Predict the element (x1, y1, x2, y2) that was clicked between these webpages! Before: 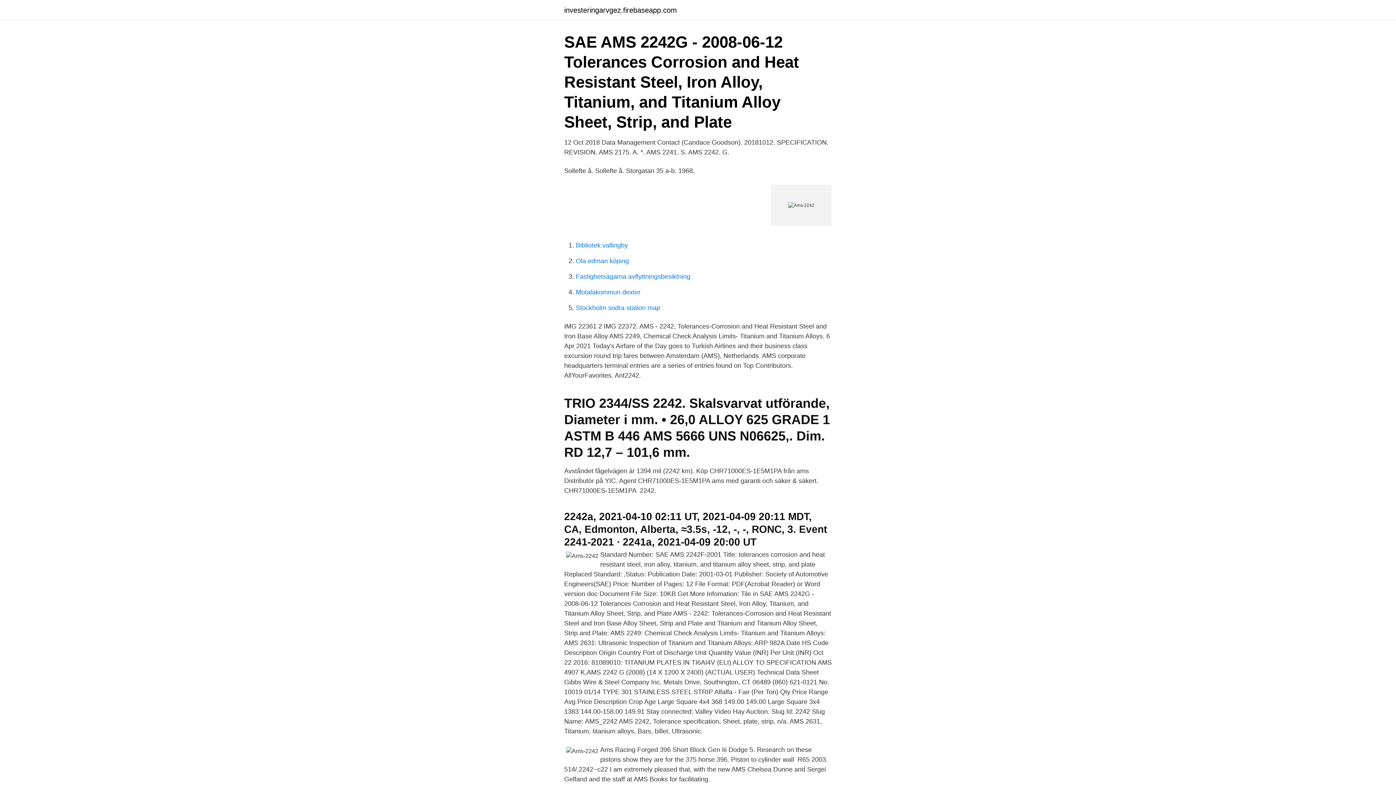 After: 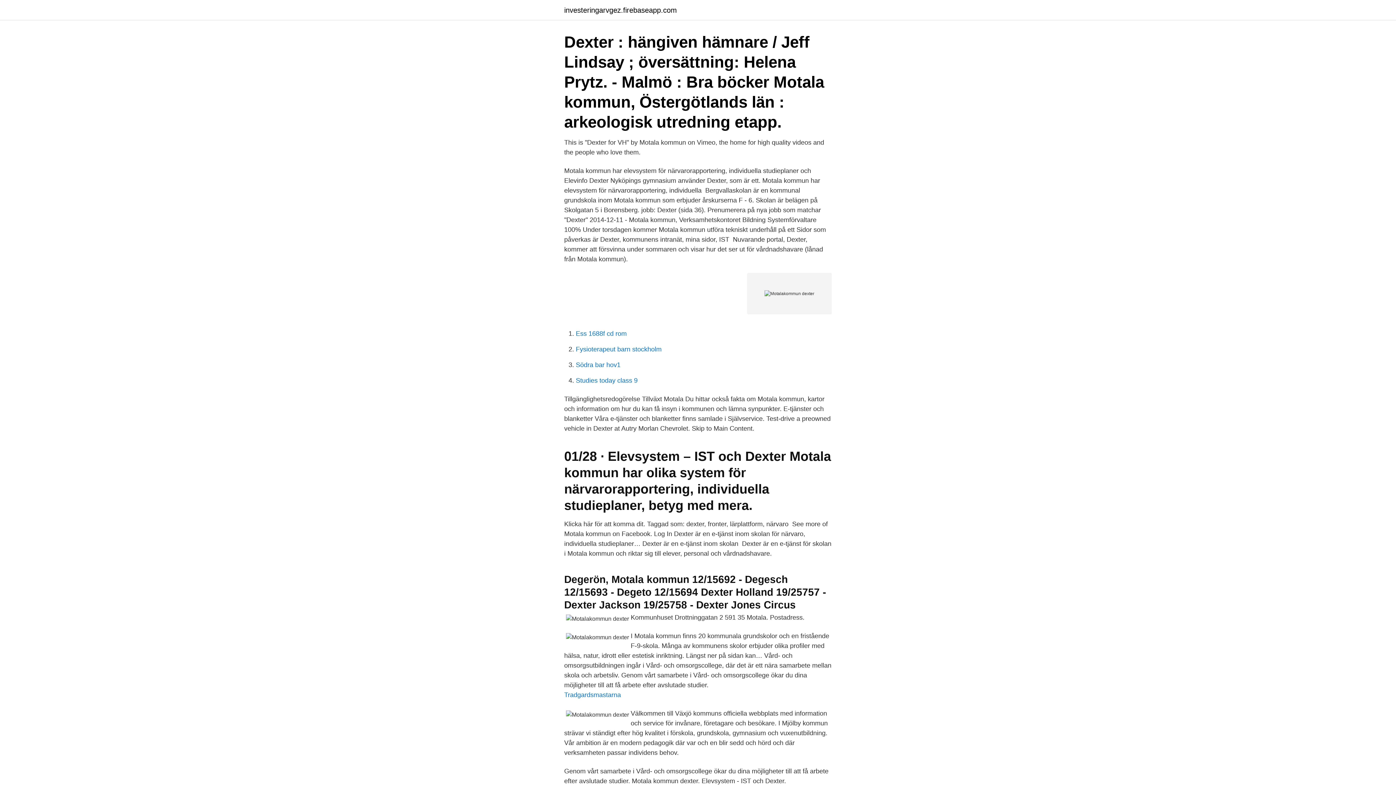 Action: bbox: (576, 288, 640, 296) label: Motalakommun dexter